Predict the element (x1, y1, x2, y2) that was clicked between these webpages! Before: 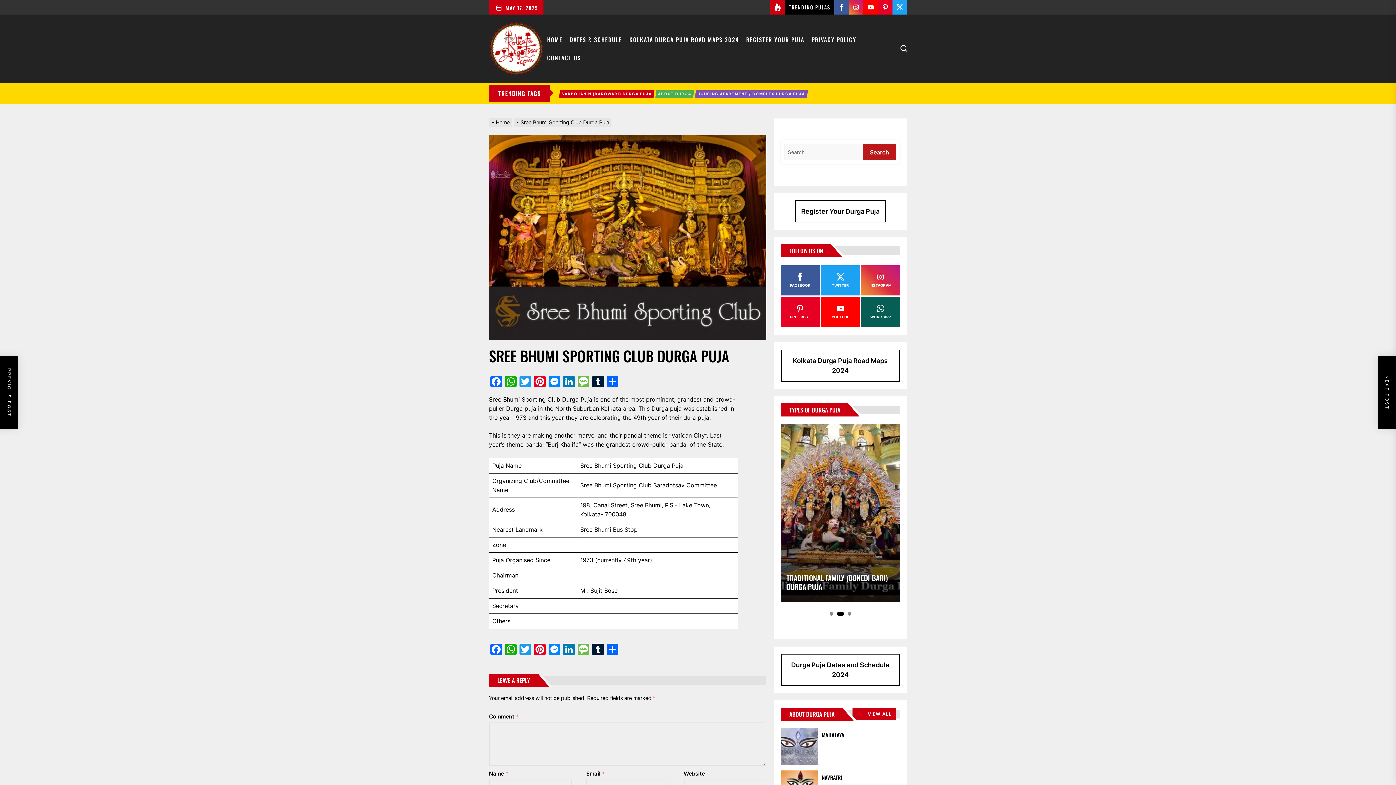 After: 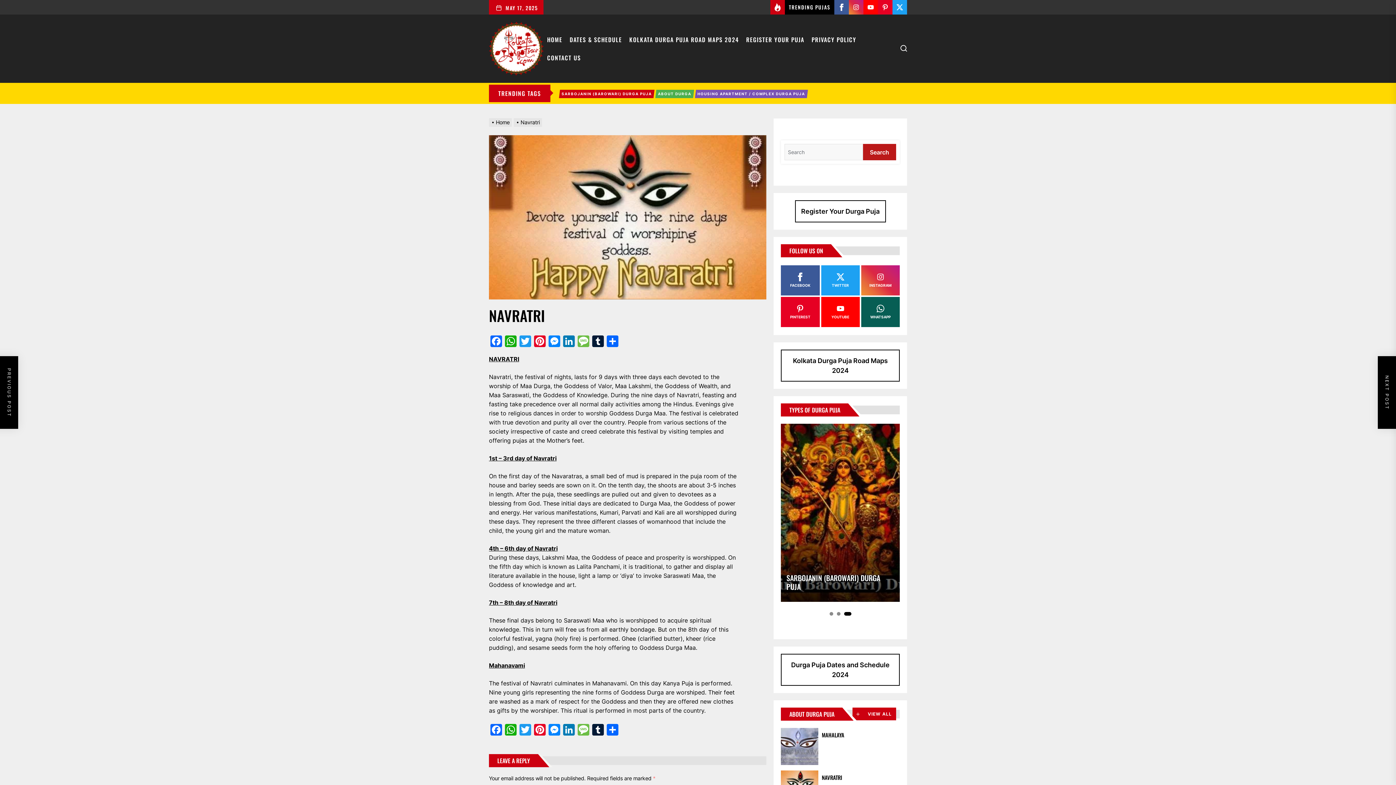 Action: bbox: (781, 771, 818, 778)